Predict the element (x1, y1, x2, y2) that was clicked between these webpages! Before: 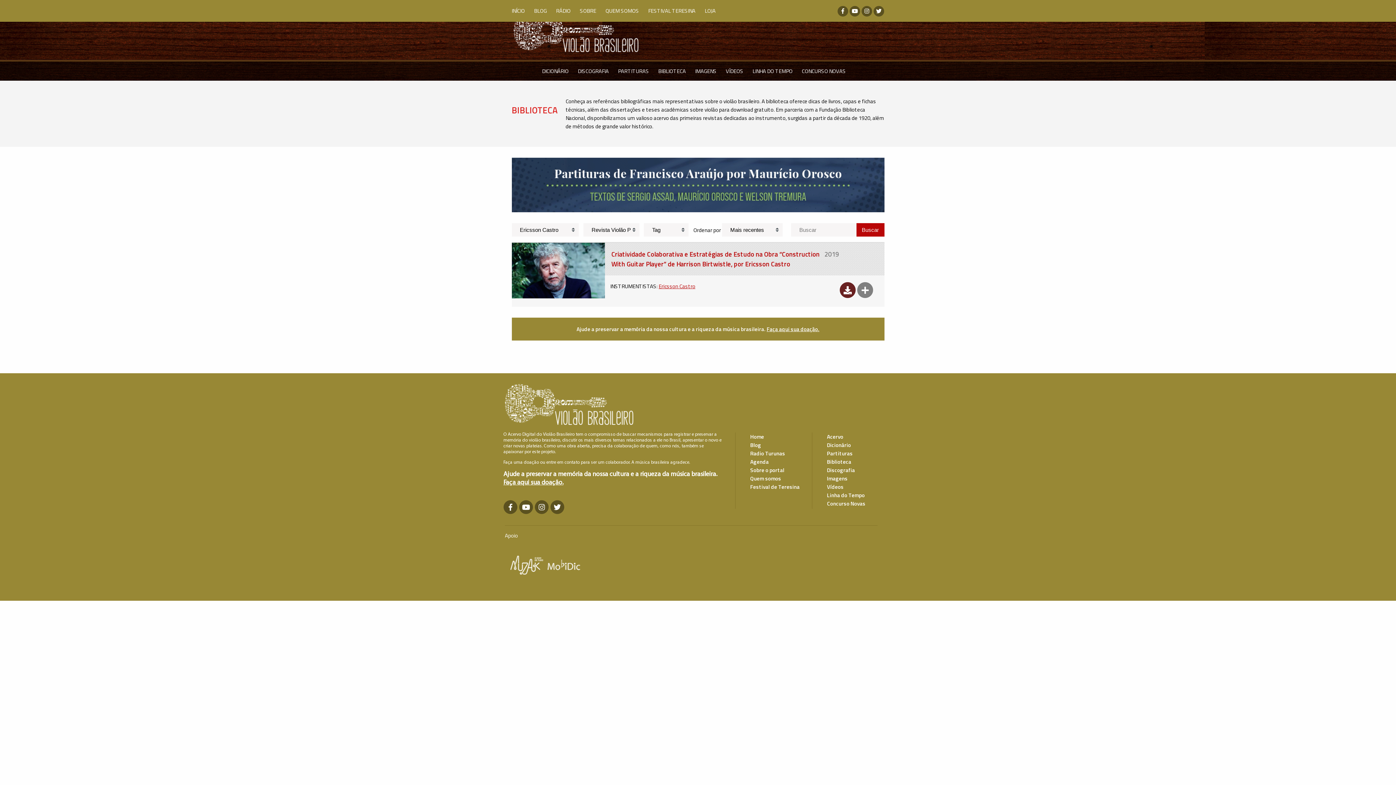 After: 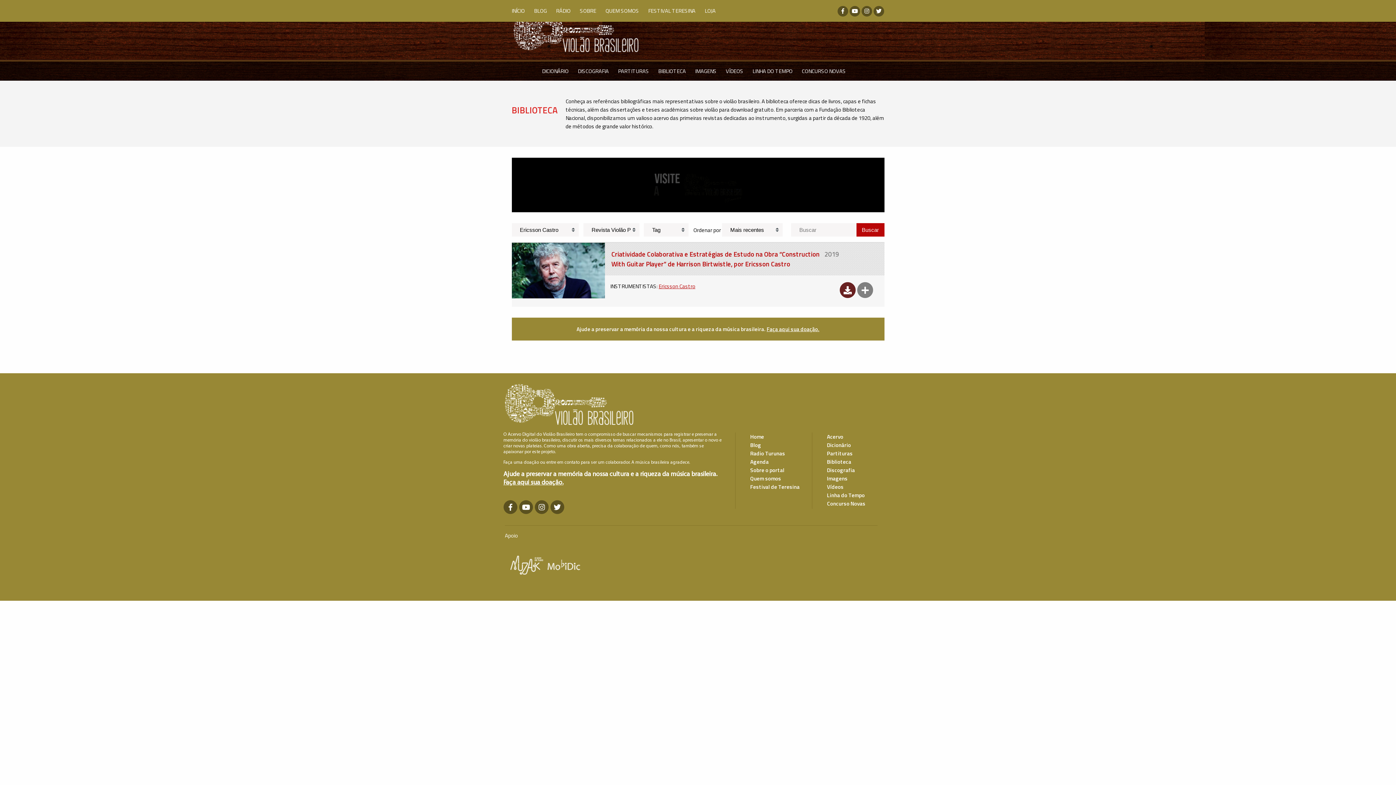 Action: bbox: (505, 548, 542, 584)